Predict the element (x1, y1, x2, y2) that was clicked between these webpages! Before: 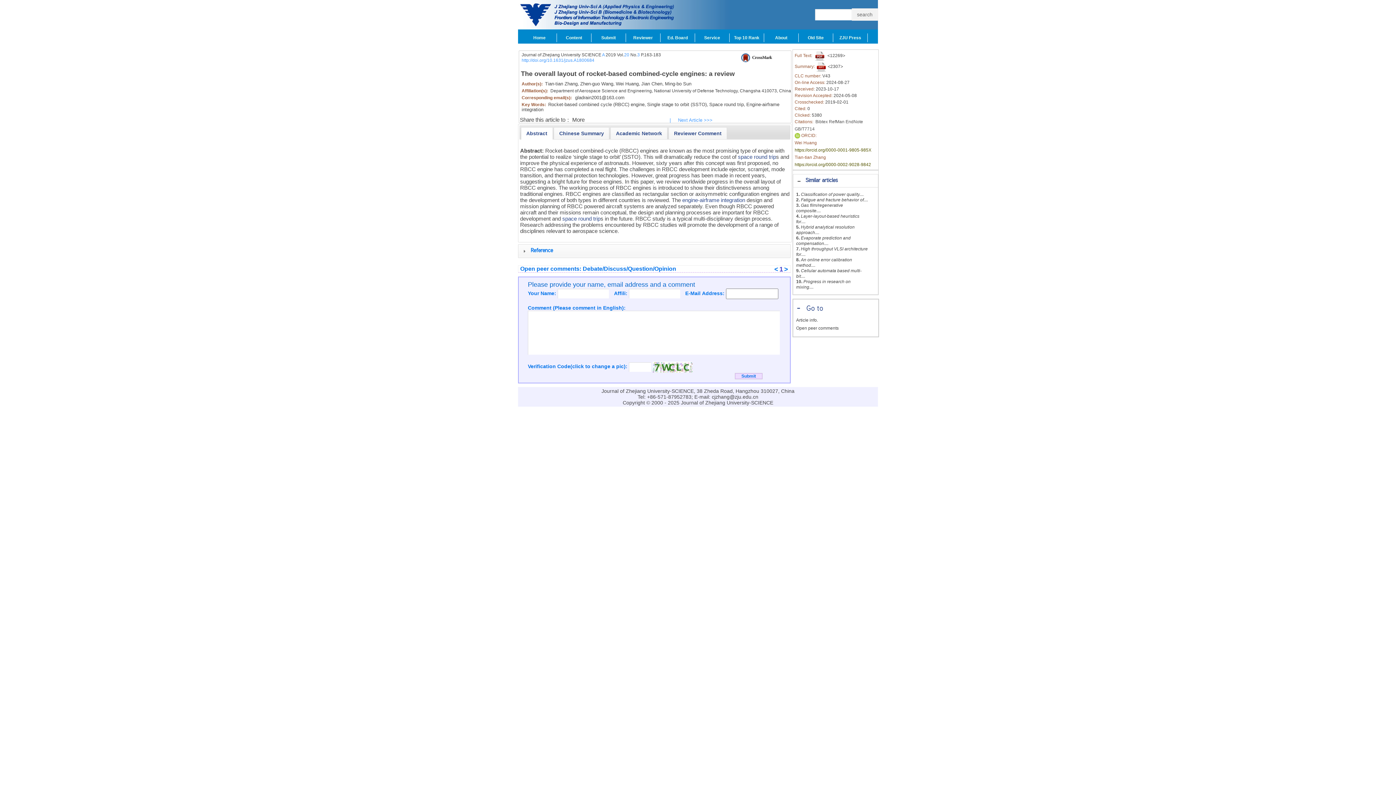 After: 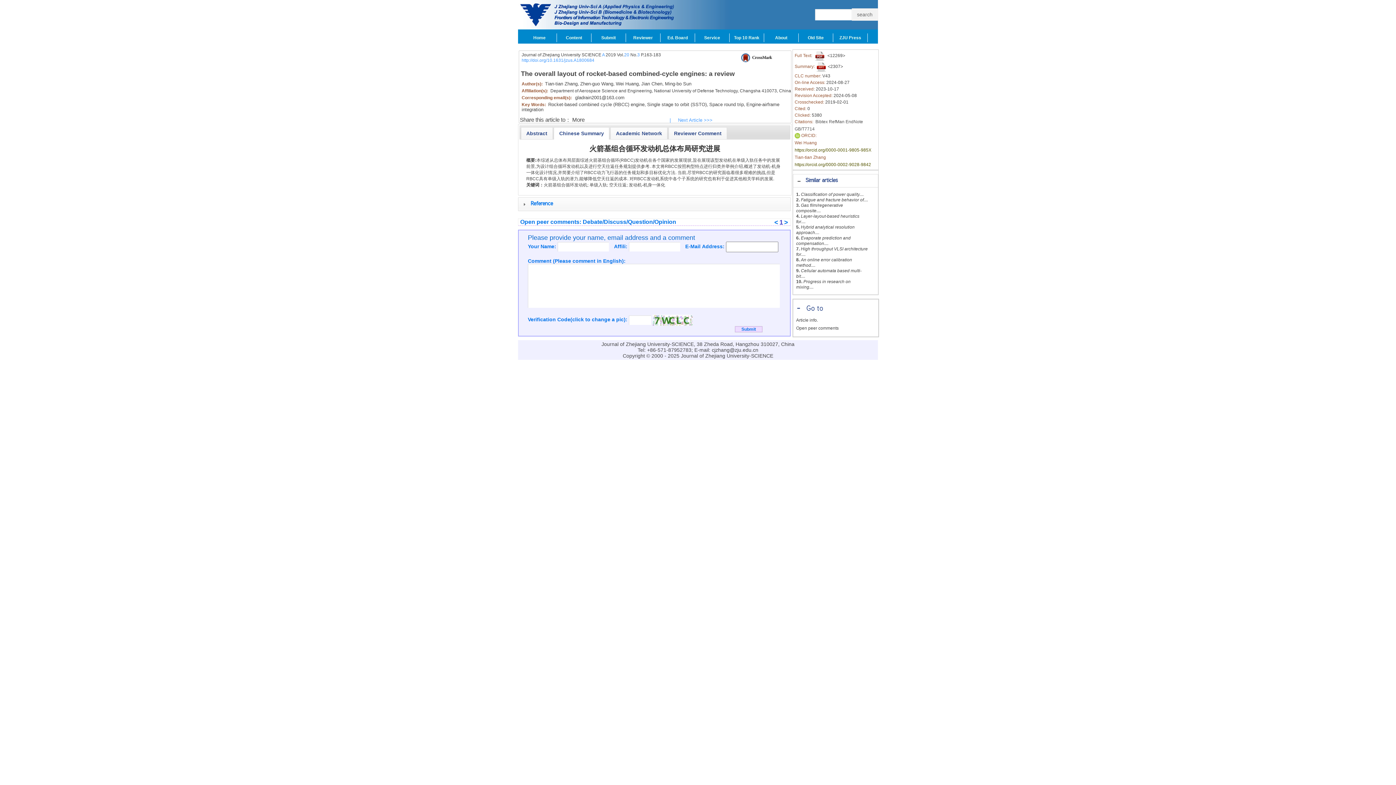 Action: label: Chinese Summary bbox: (554, 127, 609, 139)